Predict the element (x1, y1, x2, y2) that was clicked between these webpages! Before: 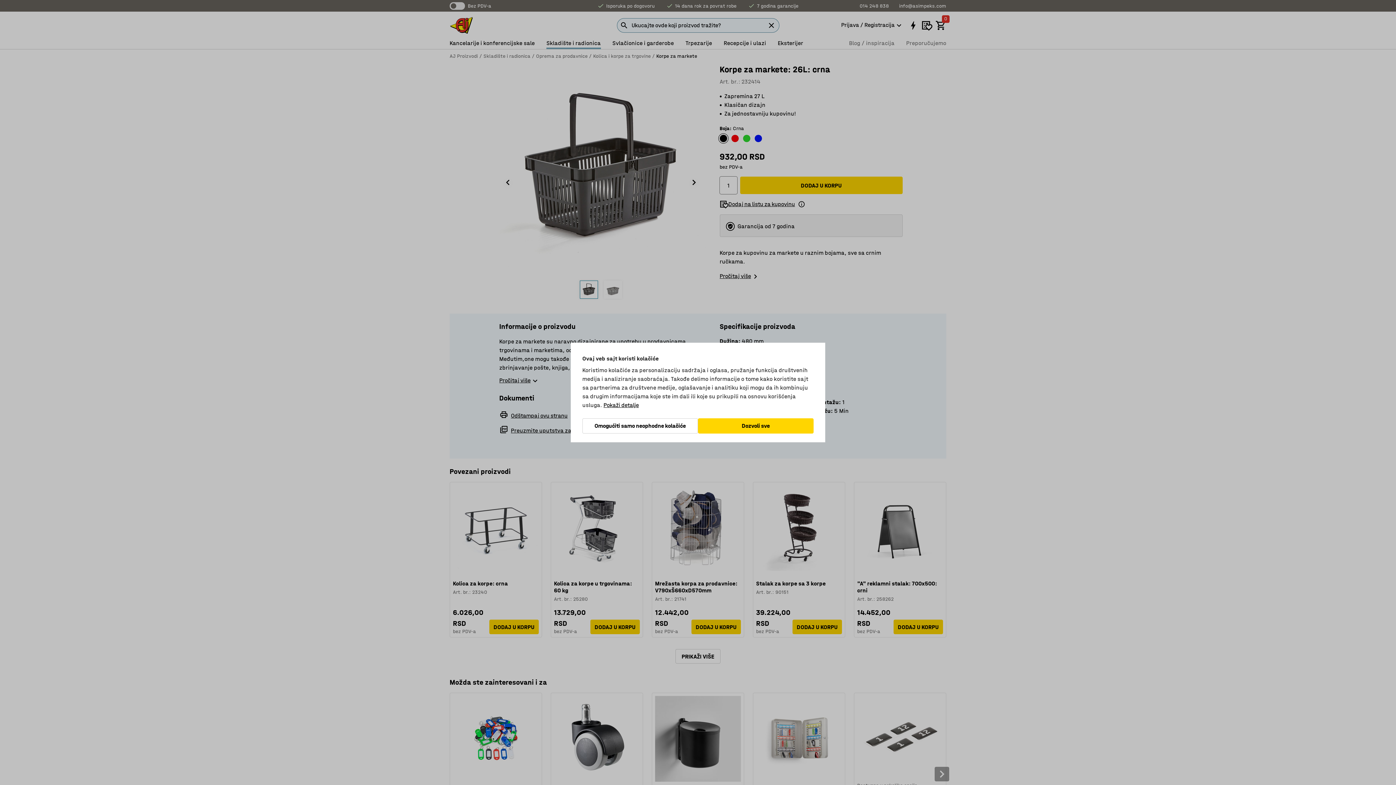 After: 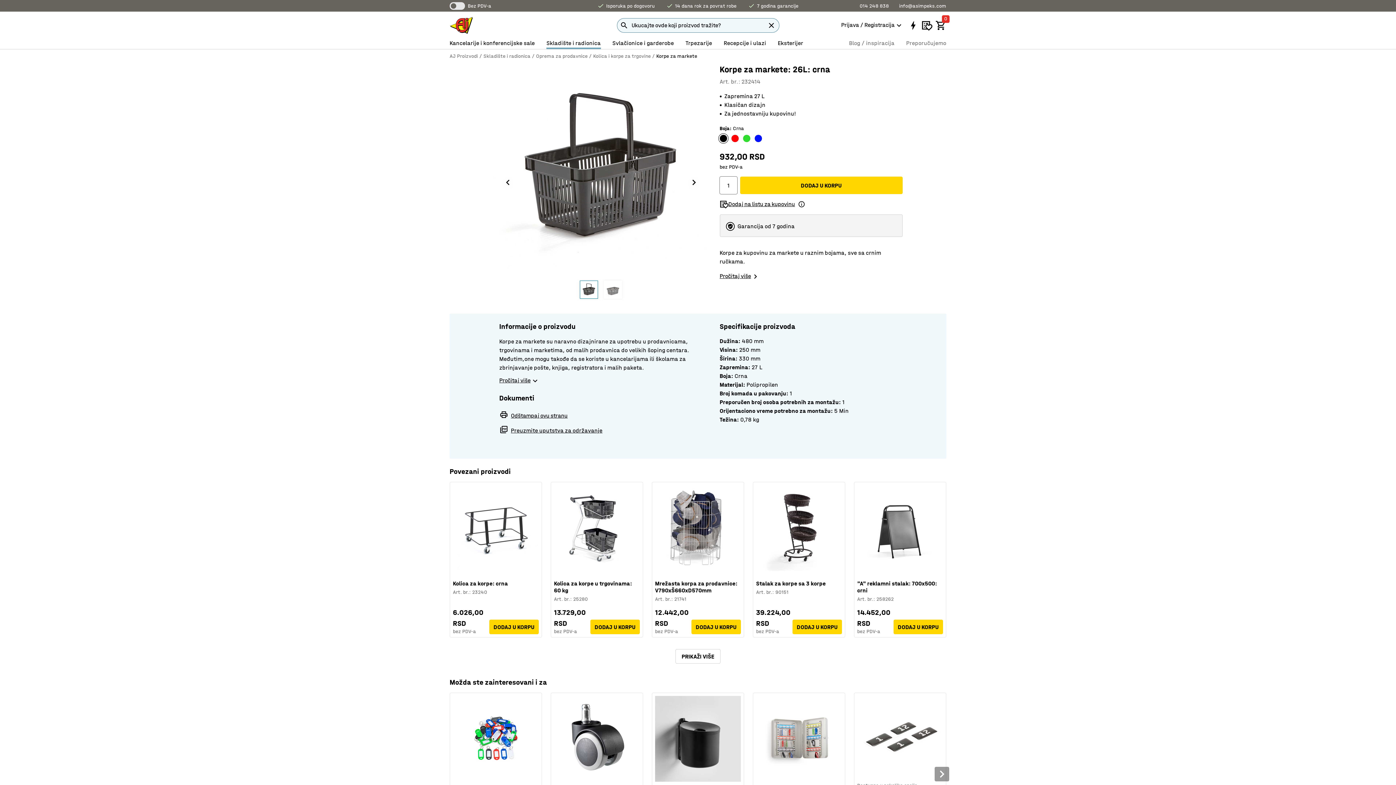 Action: label: Dozvoli sve bbox: (698, 418, 813, 433)